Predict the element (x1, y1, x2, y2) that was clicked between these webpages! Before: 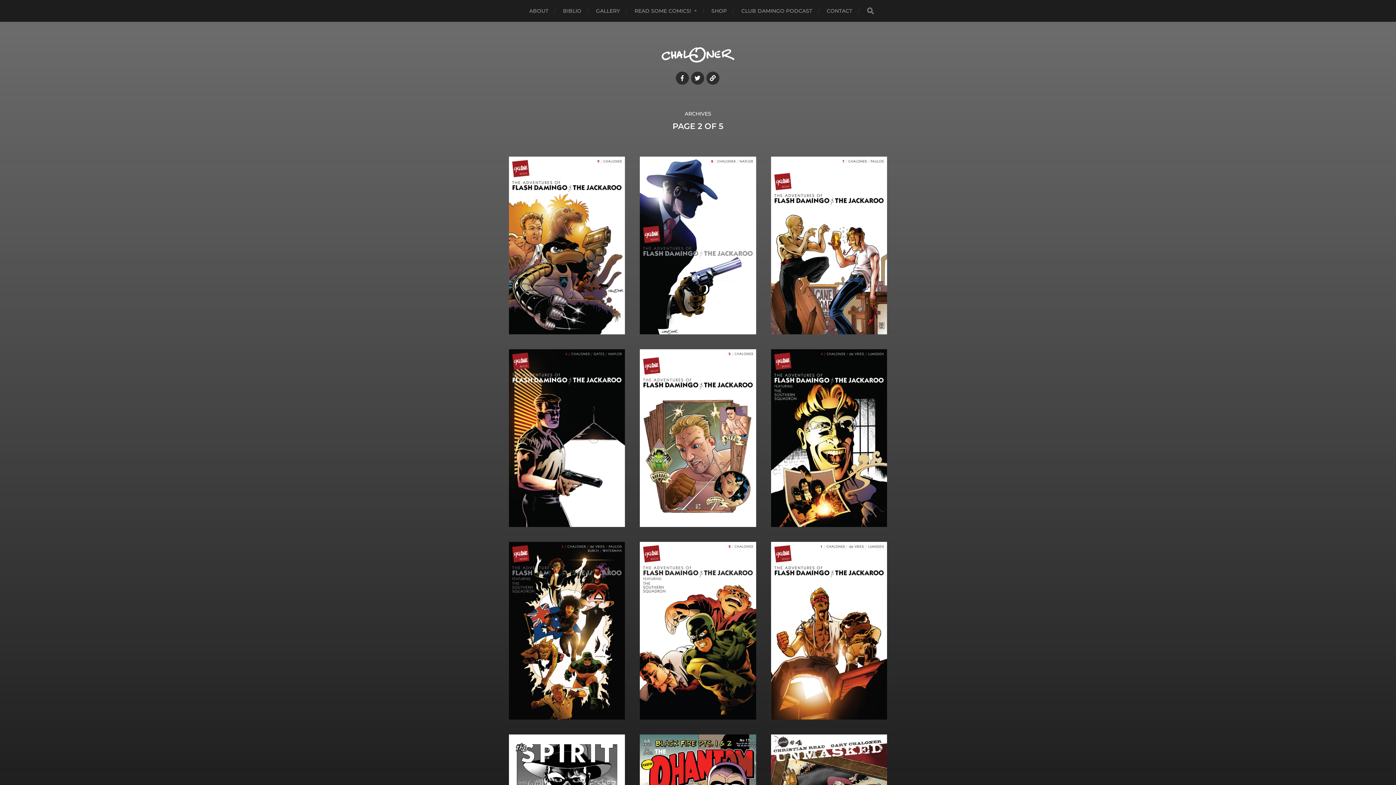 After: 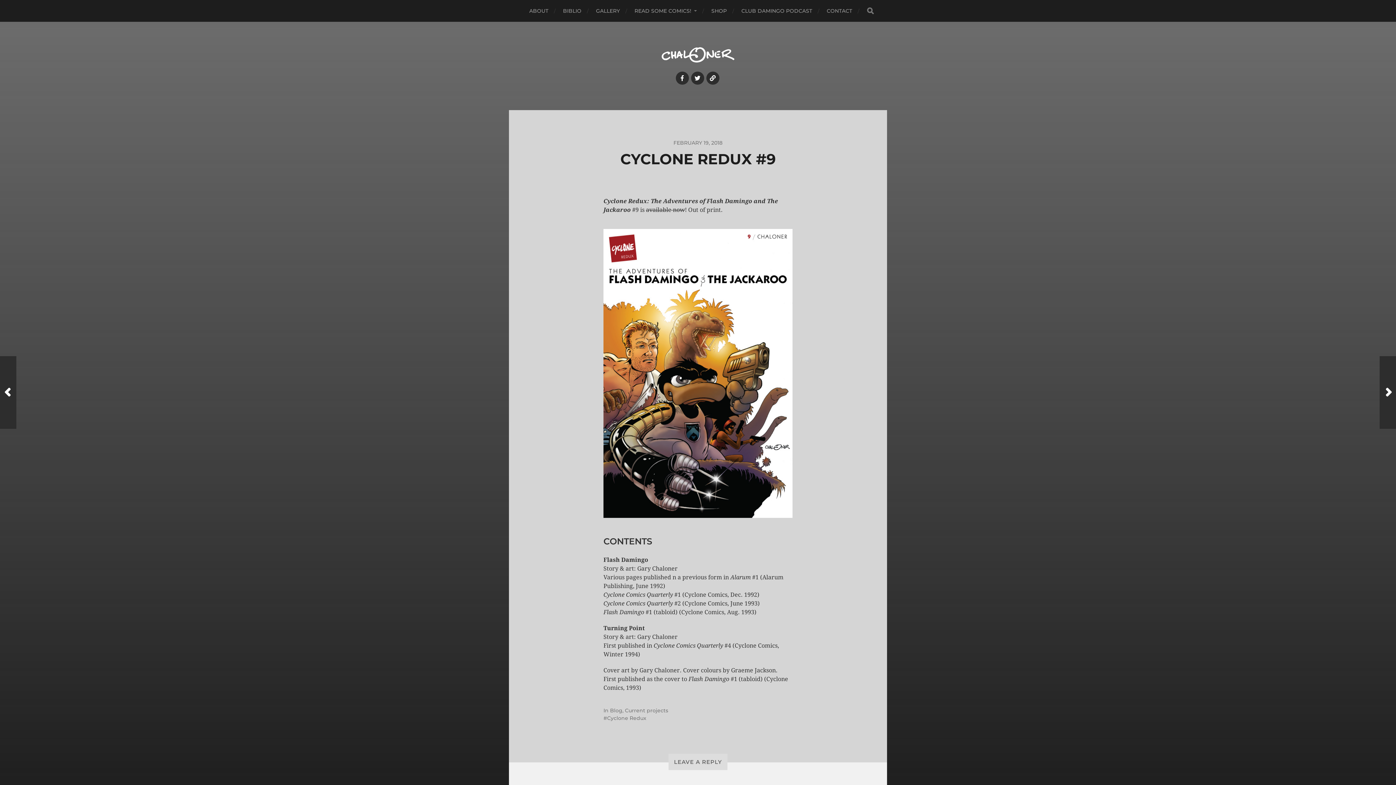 Action: label: FEBRUARY 19, 2018

CYCLONE REDUX #9 bbox: (509, 156, 625, 334)